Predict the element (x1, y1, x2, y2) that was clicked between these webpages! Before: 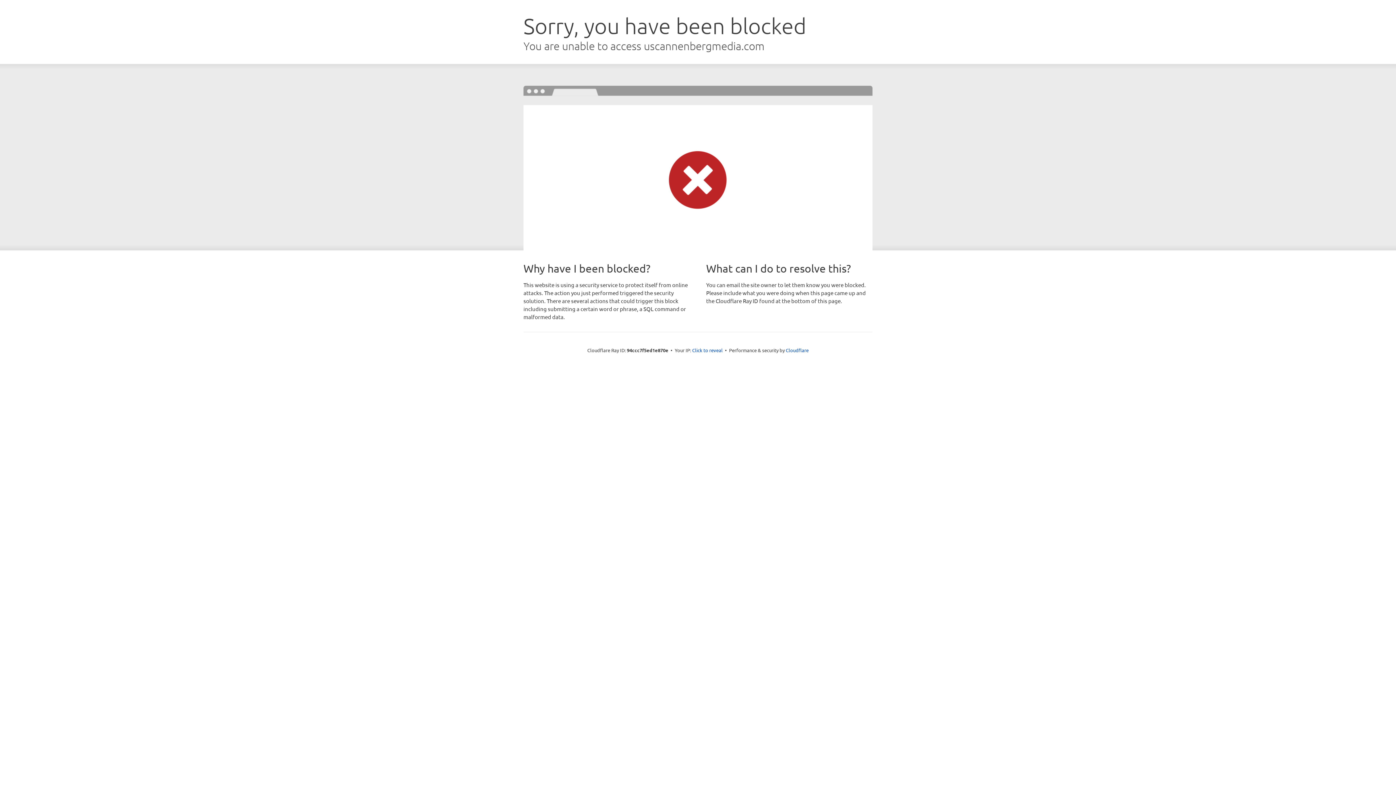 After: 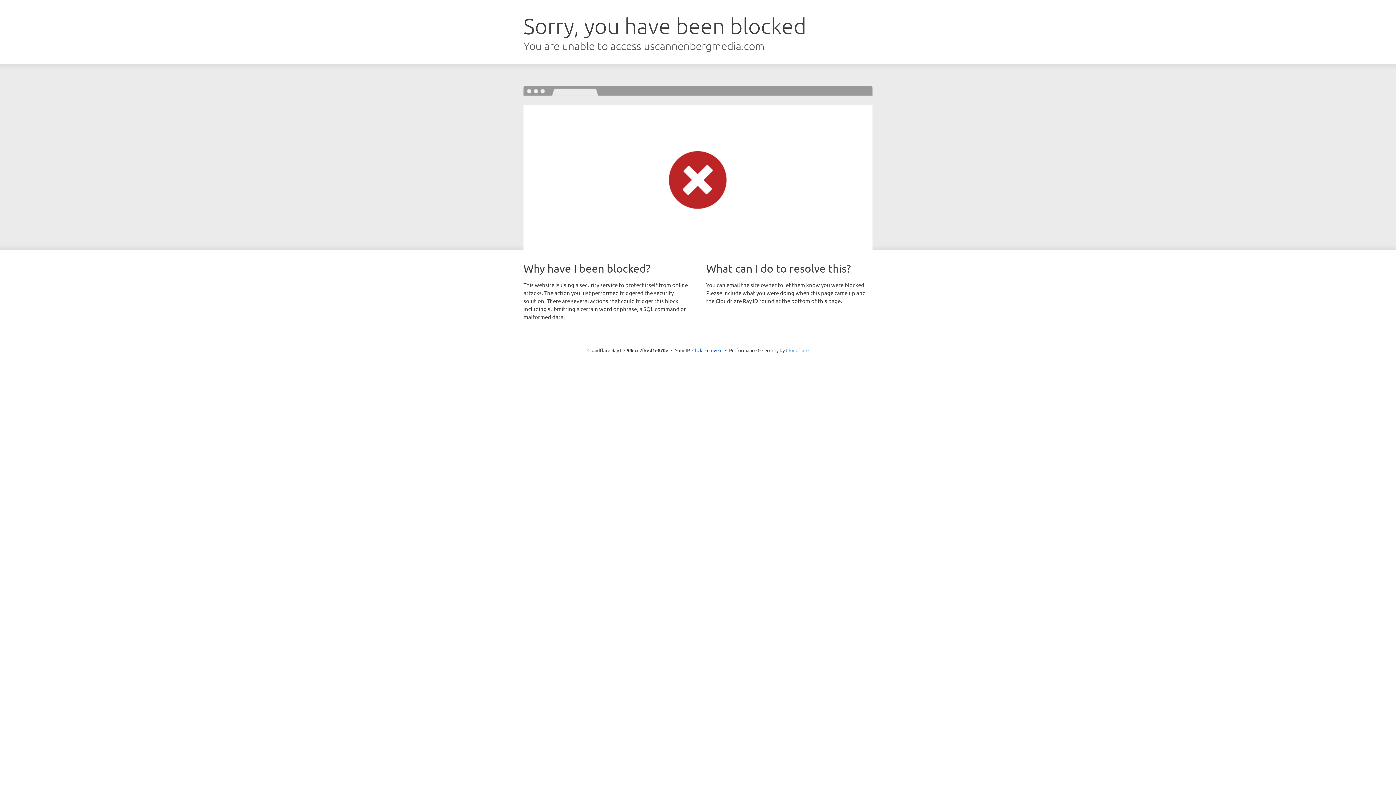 Action: label: Cloudflare bbox: (786, 347, 808, 353)